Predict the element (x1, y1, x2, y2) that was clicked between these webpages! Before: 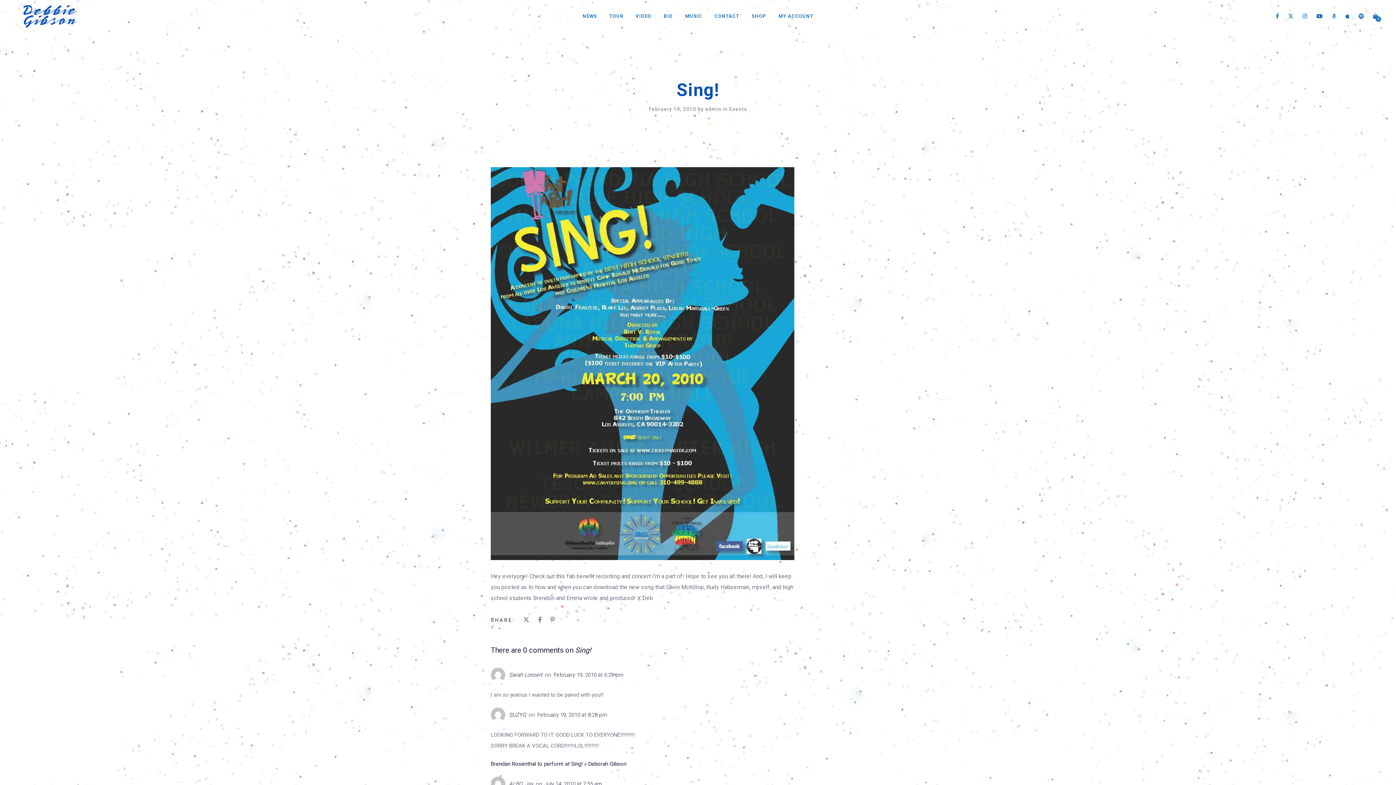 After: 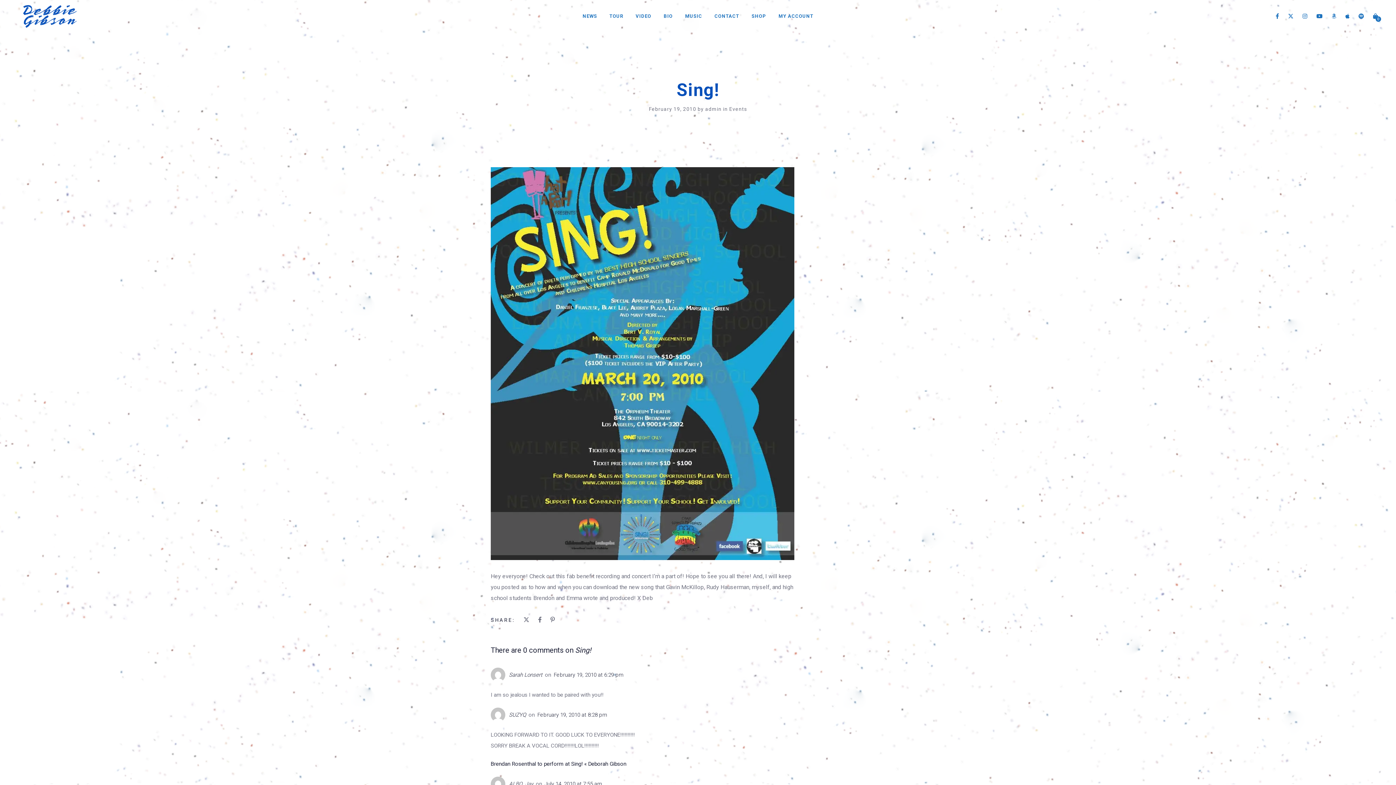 Action: bbox: (1276, 13, 1279, 19)